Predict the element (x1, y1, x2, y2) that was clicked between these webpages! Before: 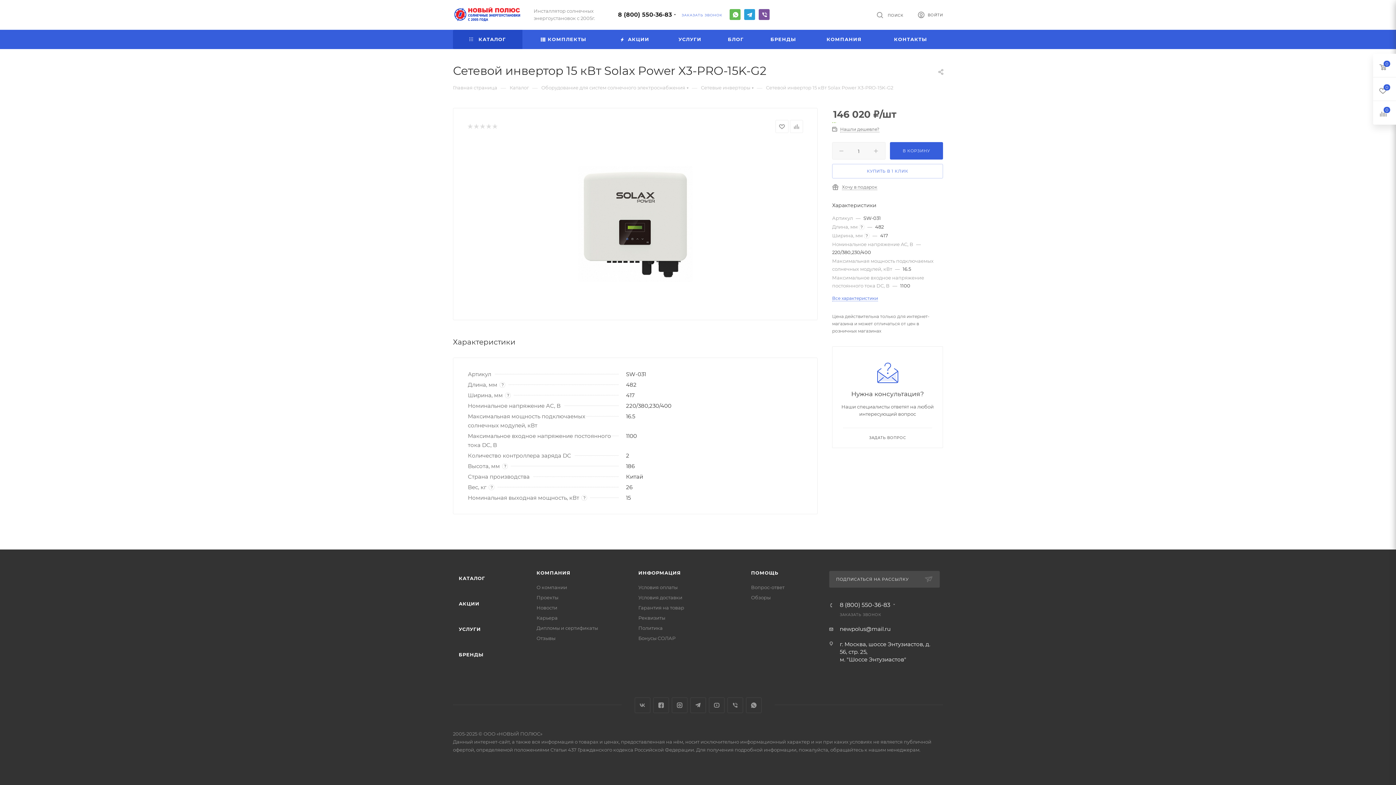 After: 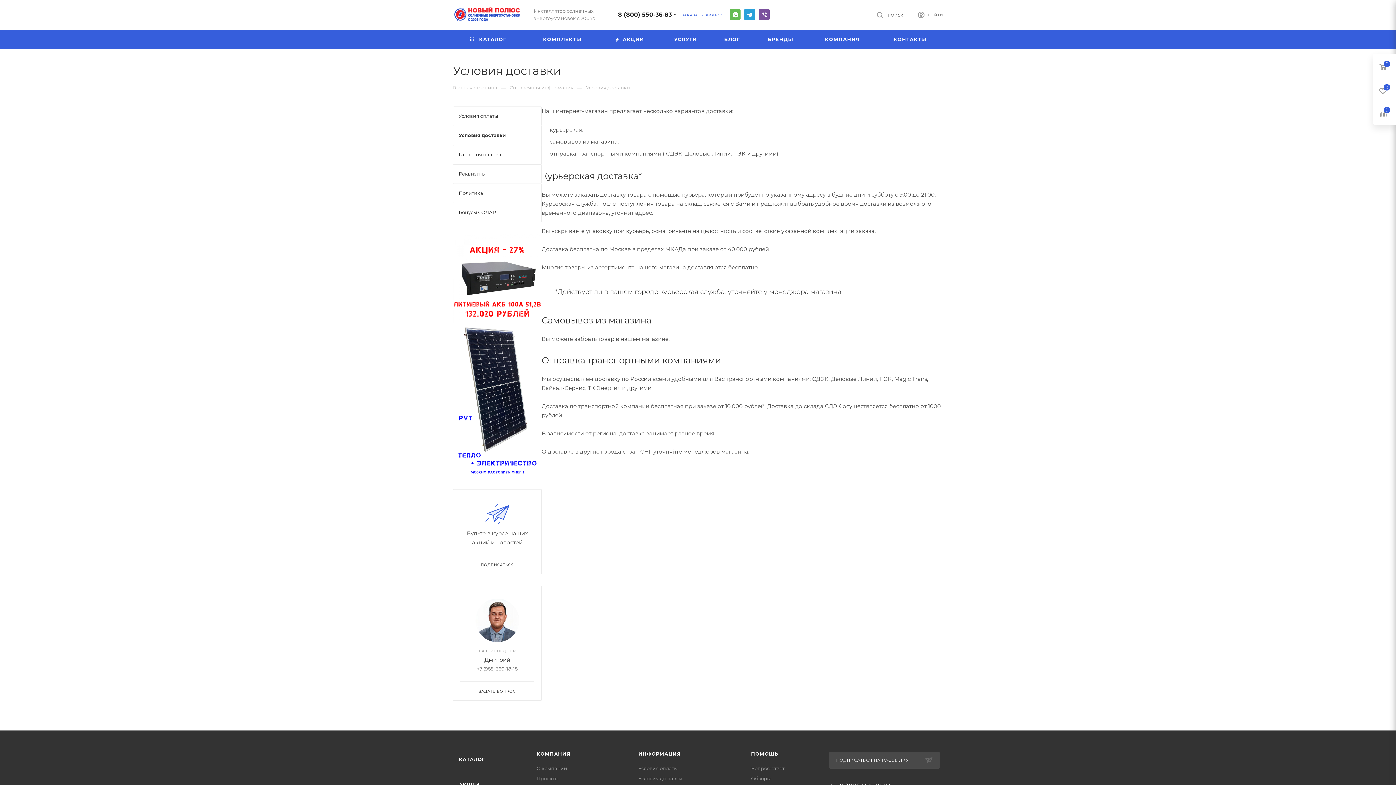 Action: bbox: (638, 594, 682, 600) label: Условия доставки